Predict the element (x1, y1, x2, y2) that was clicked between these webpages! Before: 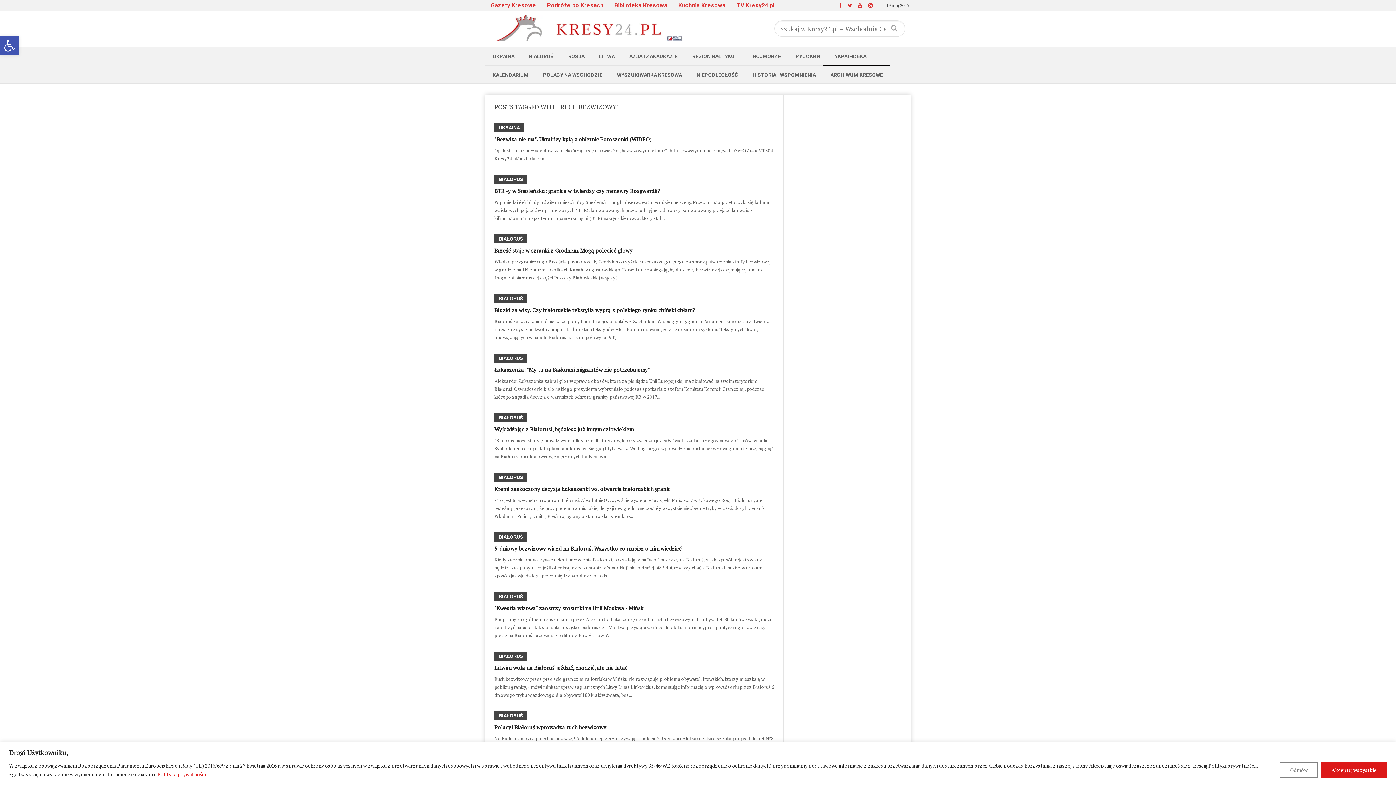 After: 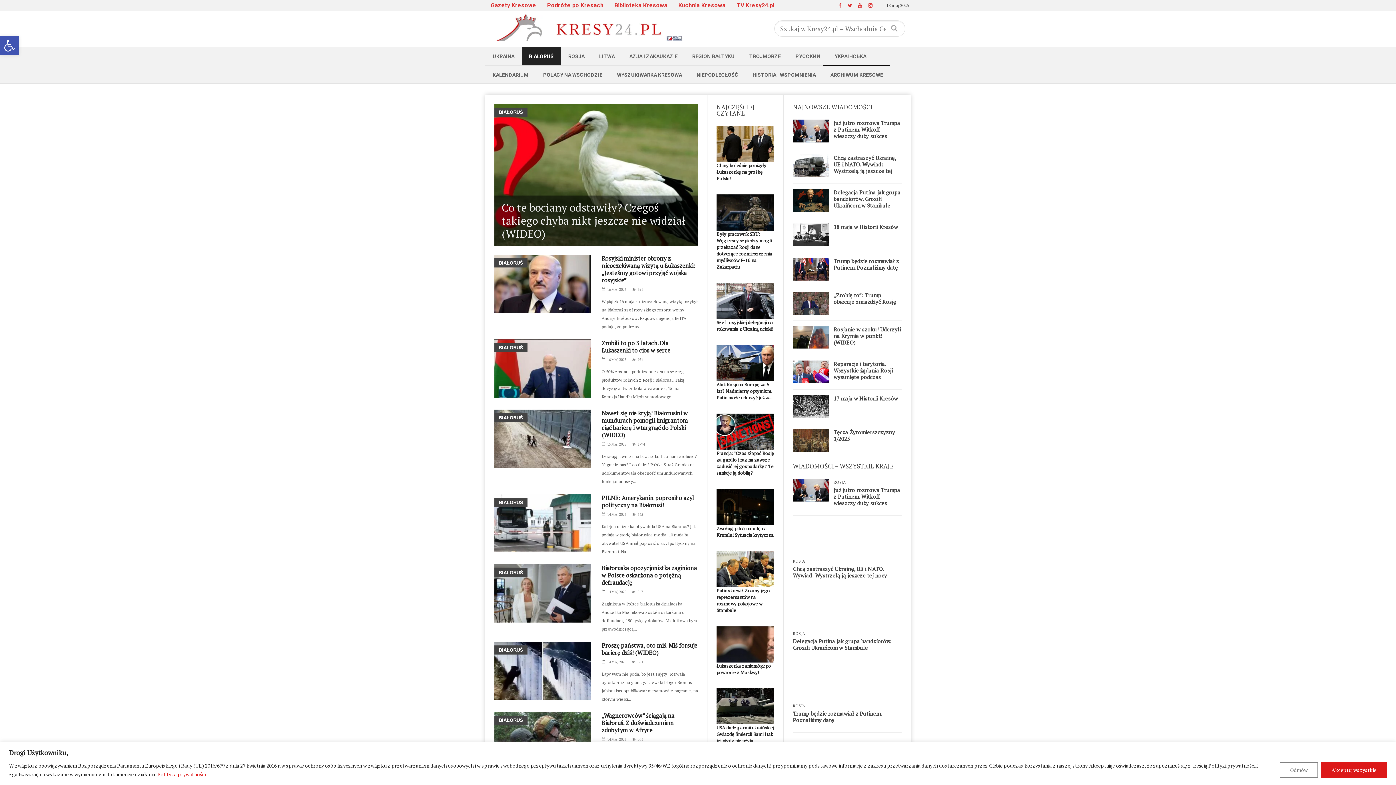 Action: bbox: (494, 174, 527, 184) label: BIAŁORUŚ